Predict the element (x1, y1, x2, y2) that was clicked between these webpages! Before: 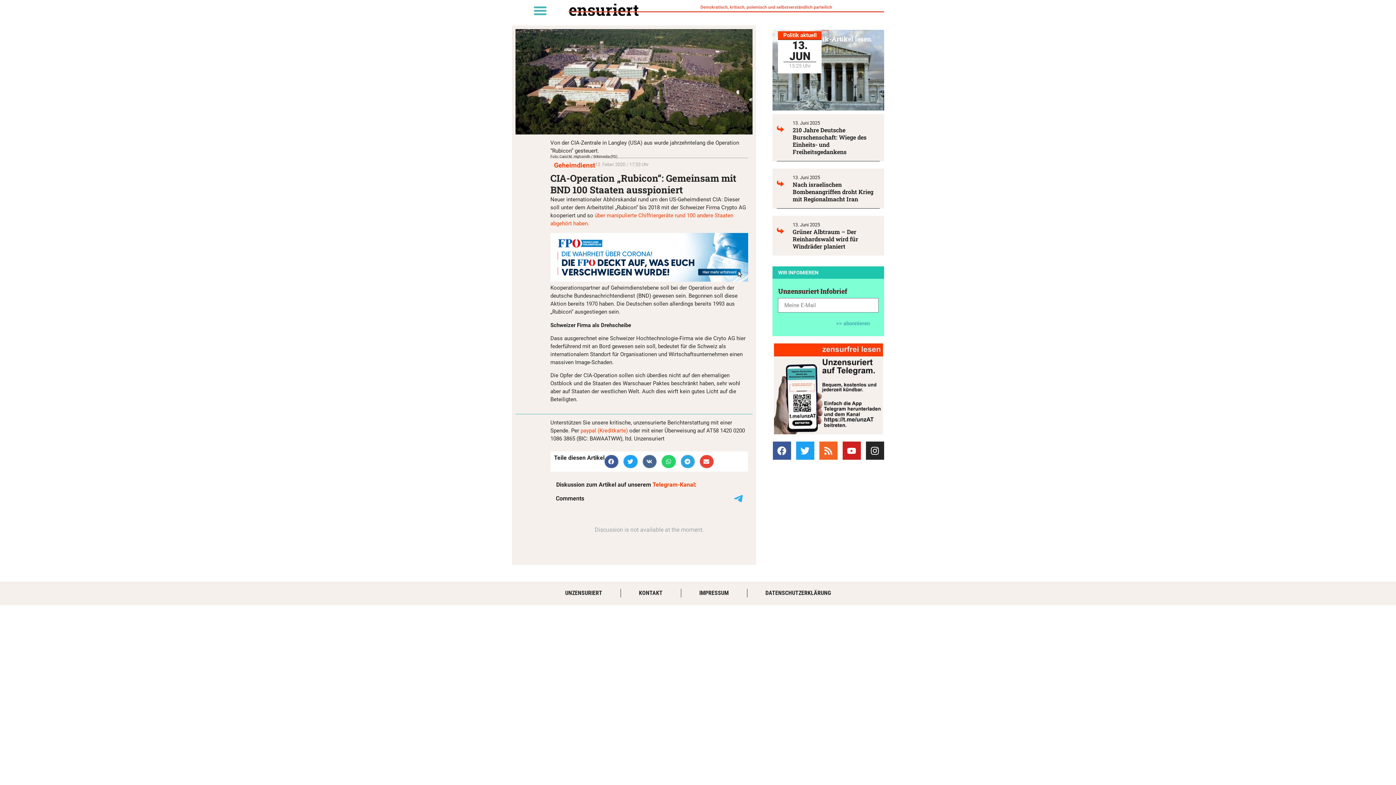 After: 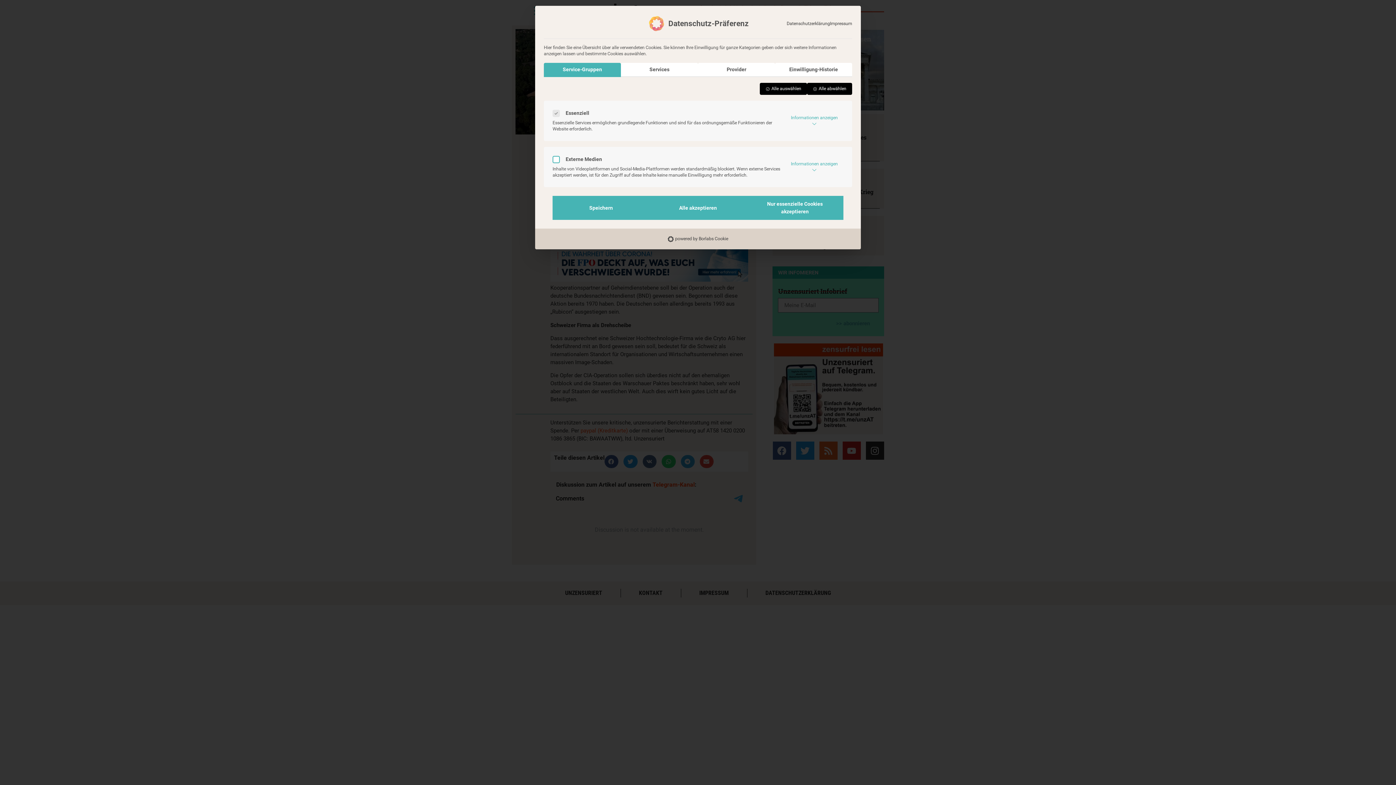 Action: label: Dialog Datenschutz-Präferenz öffnen bbox: (0, 753, 32, 785)